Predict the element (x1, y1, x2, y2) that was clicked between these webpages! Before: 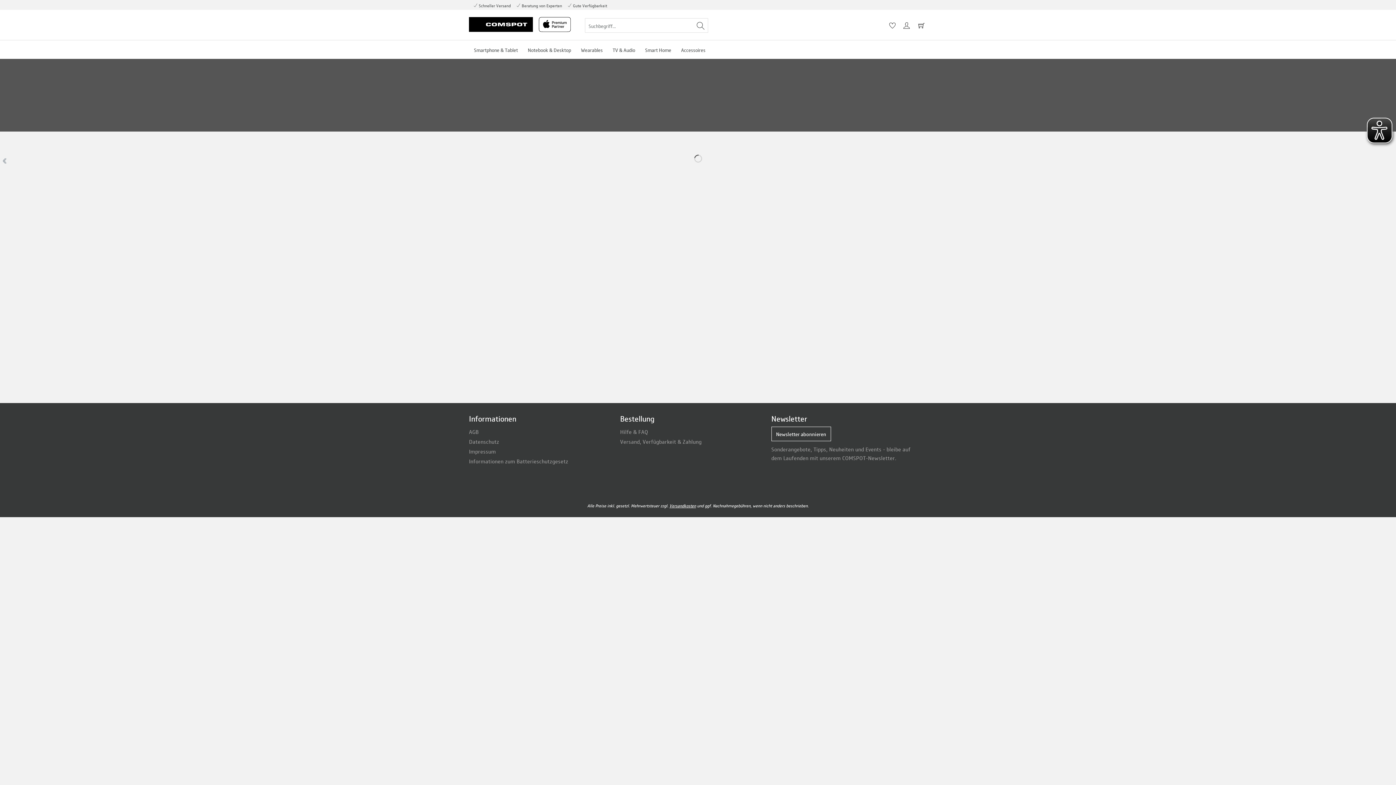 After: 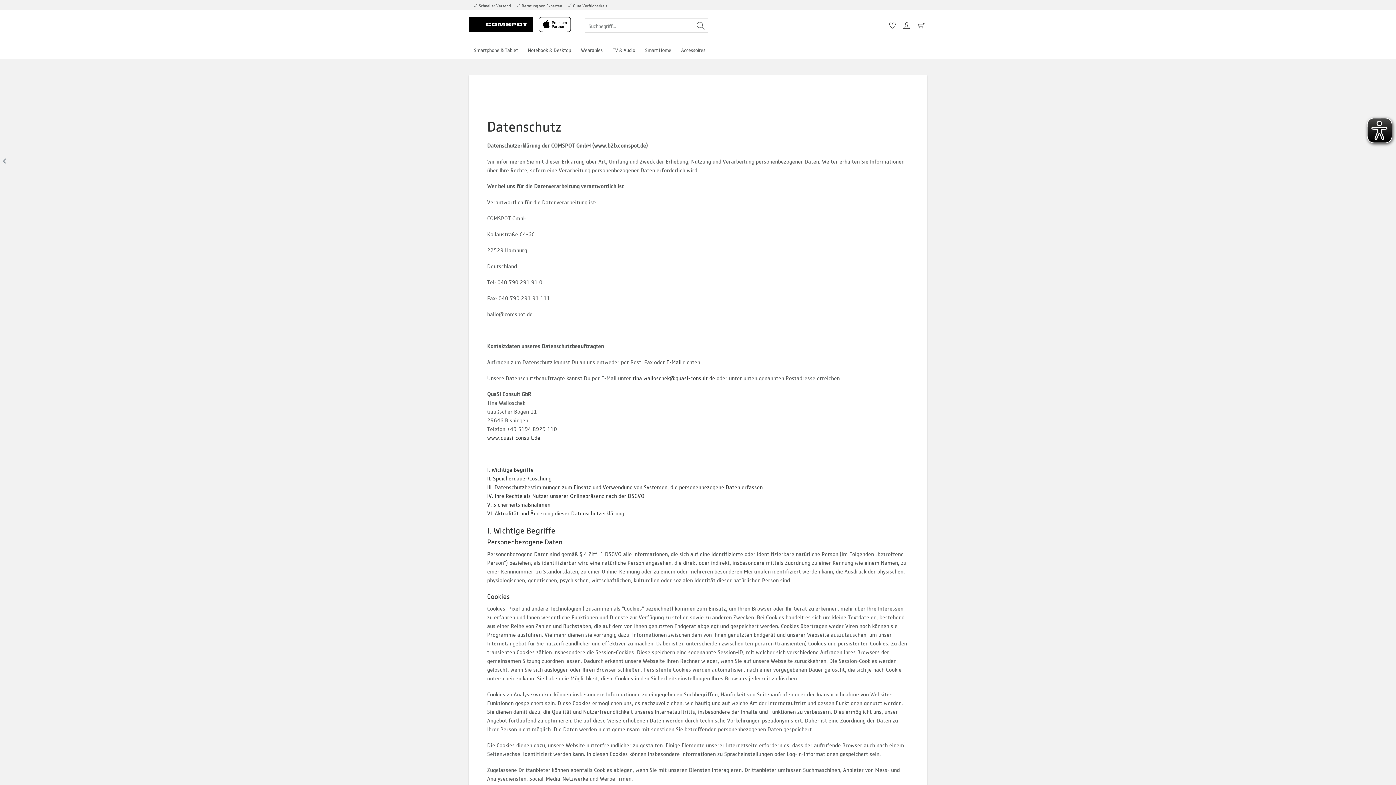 Action: bbox: (469, 436, 616, 446) label: Datenschutz